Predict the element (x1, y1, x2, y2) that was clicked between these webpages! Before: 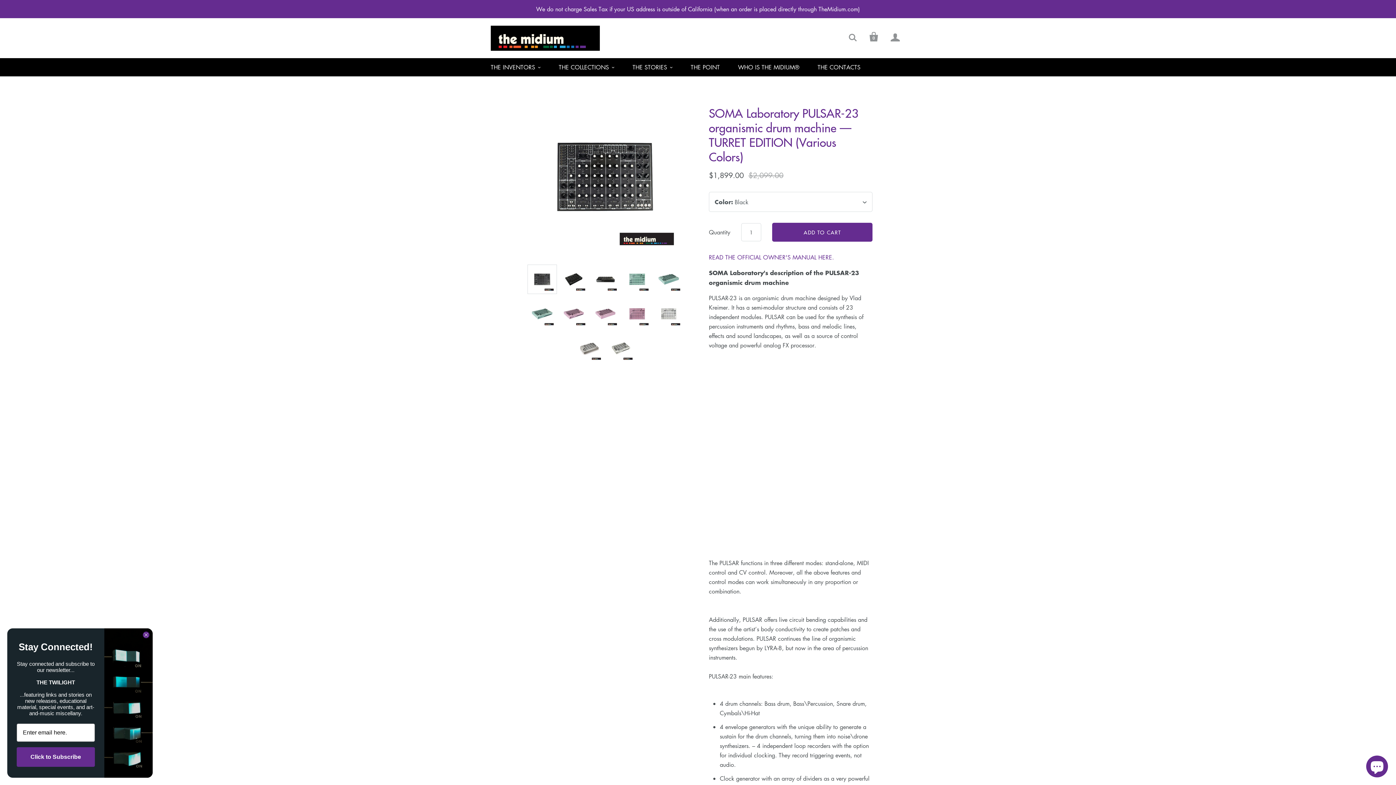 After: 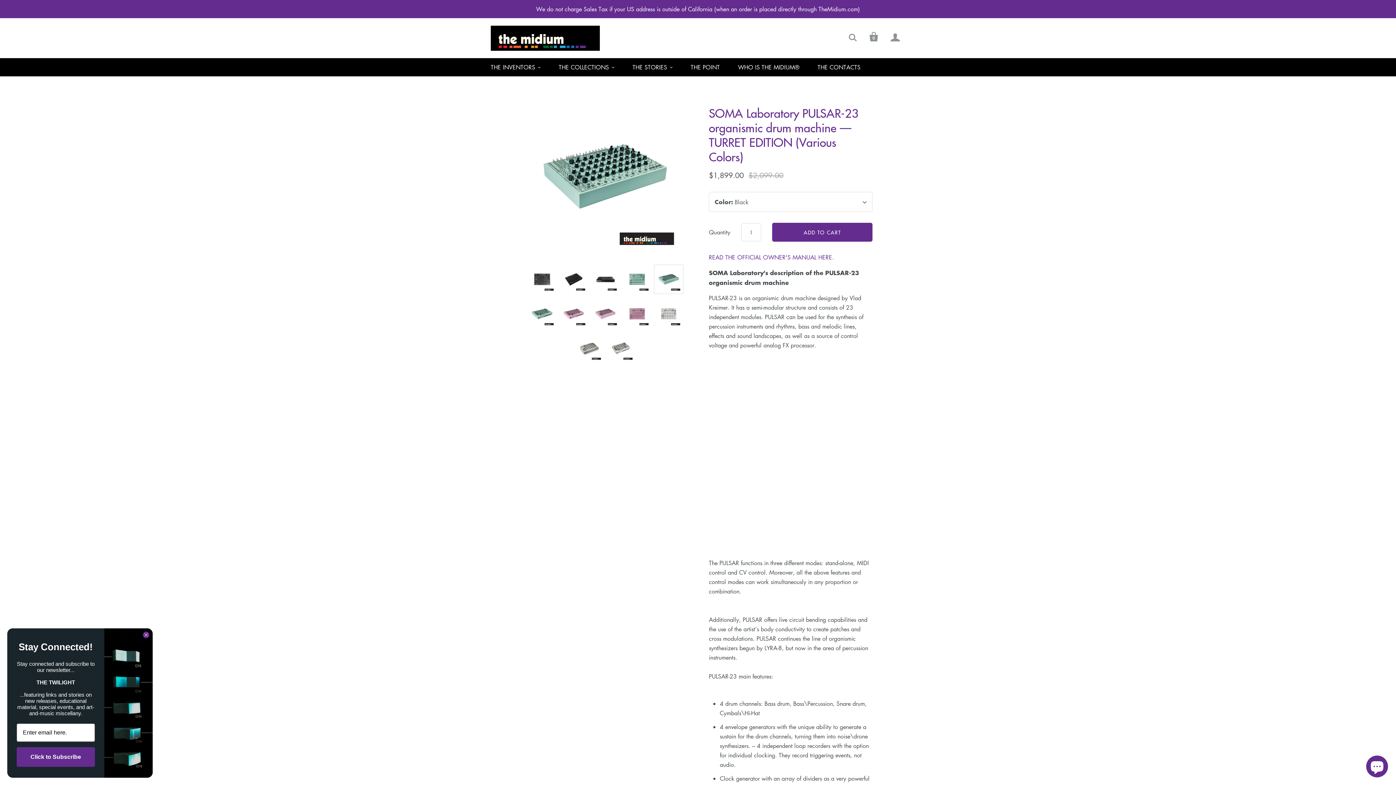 Action: label: SOMA Laboratory PULSAR-23 organismic drum machine –– TURRET EDITION (Various Colors) thumbnail bbox: (655, 265, 682, 293)